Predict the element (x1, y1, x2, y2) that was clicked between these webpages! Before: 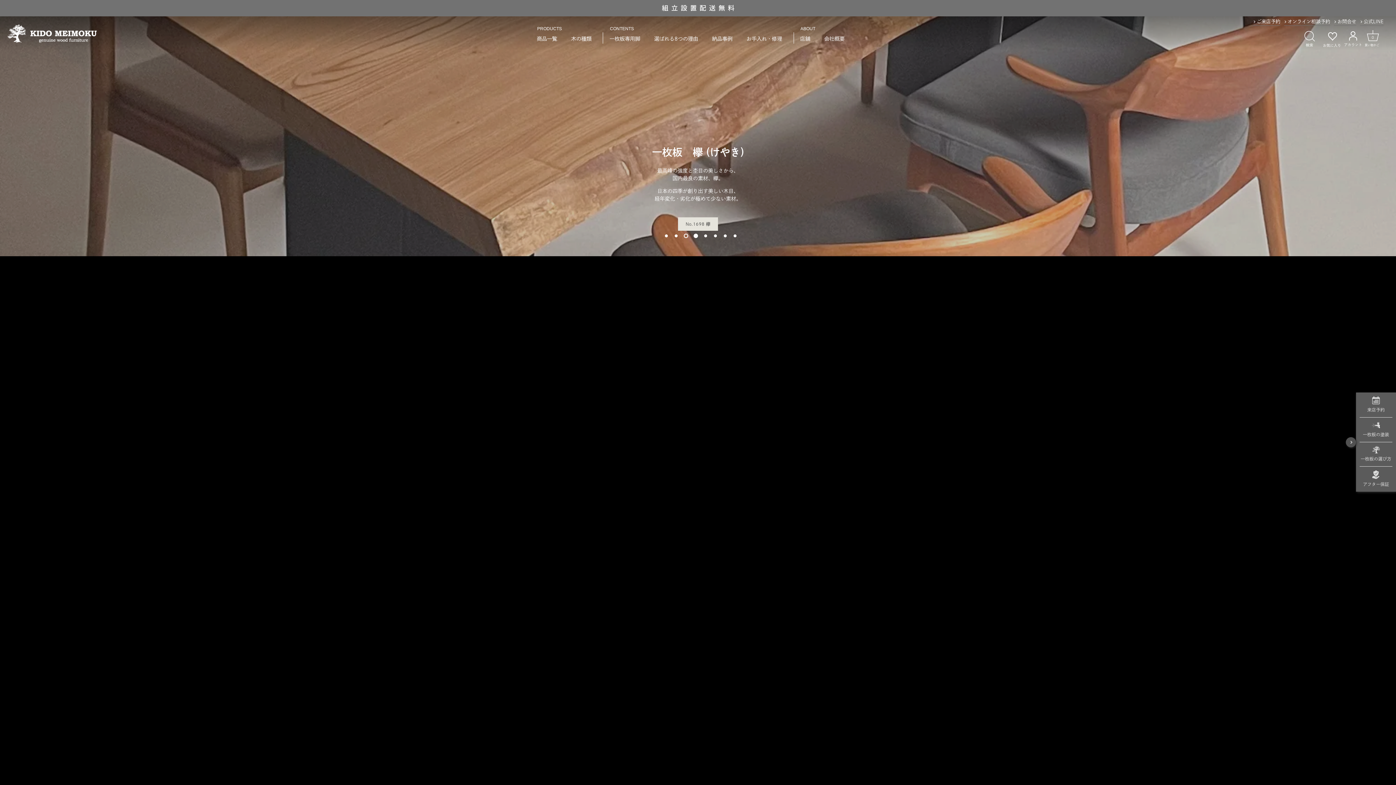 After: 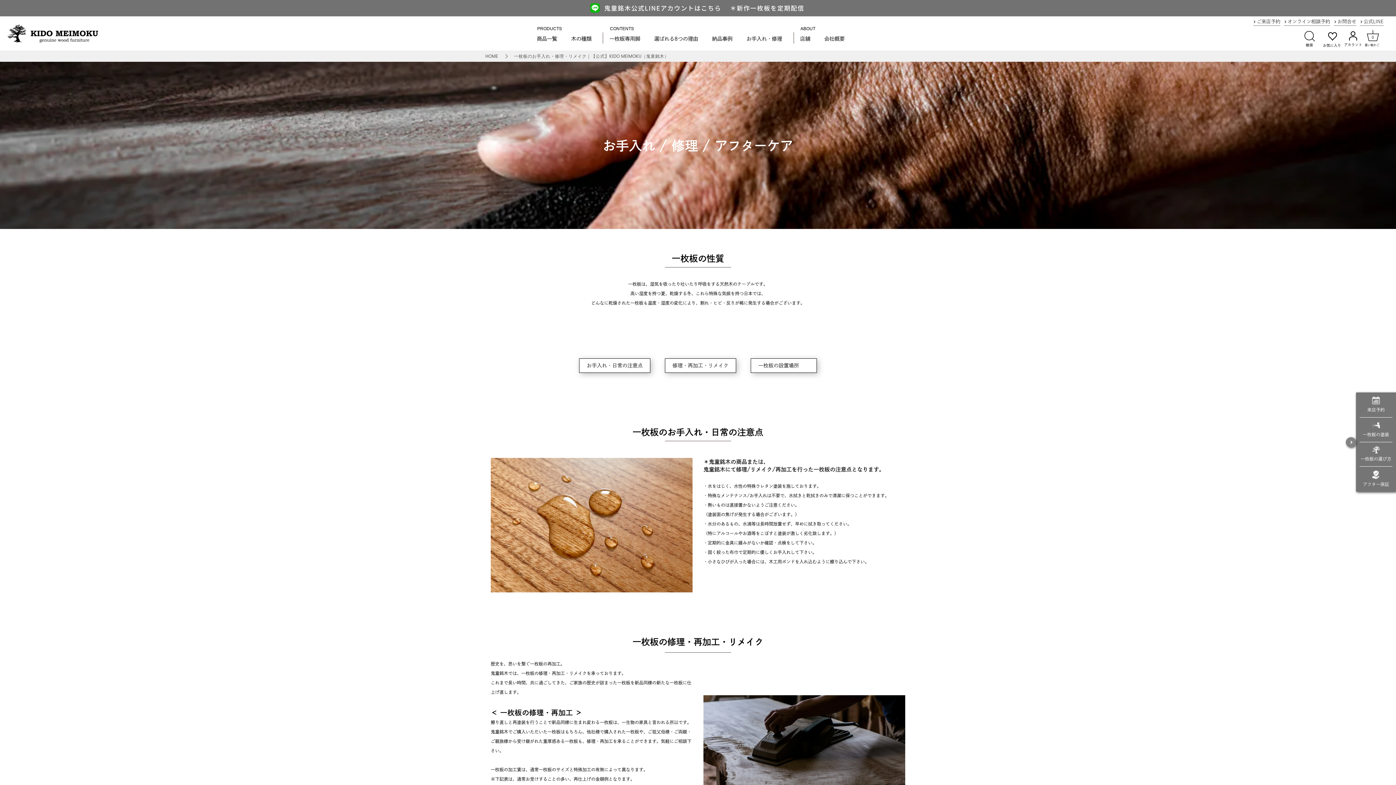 Action: label: お手入れ・修理 bbox: (740, 32, 788, 43)